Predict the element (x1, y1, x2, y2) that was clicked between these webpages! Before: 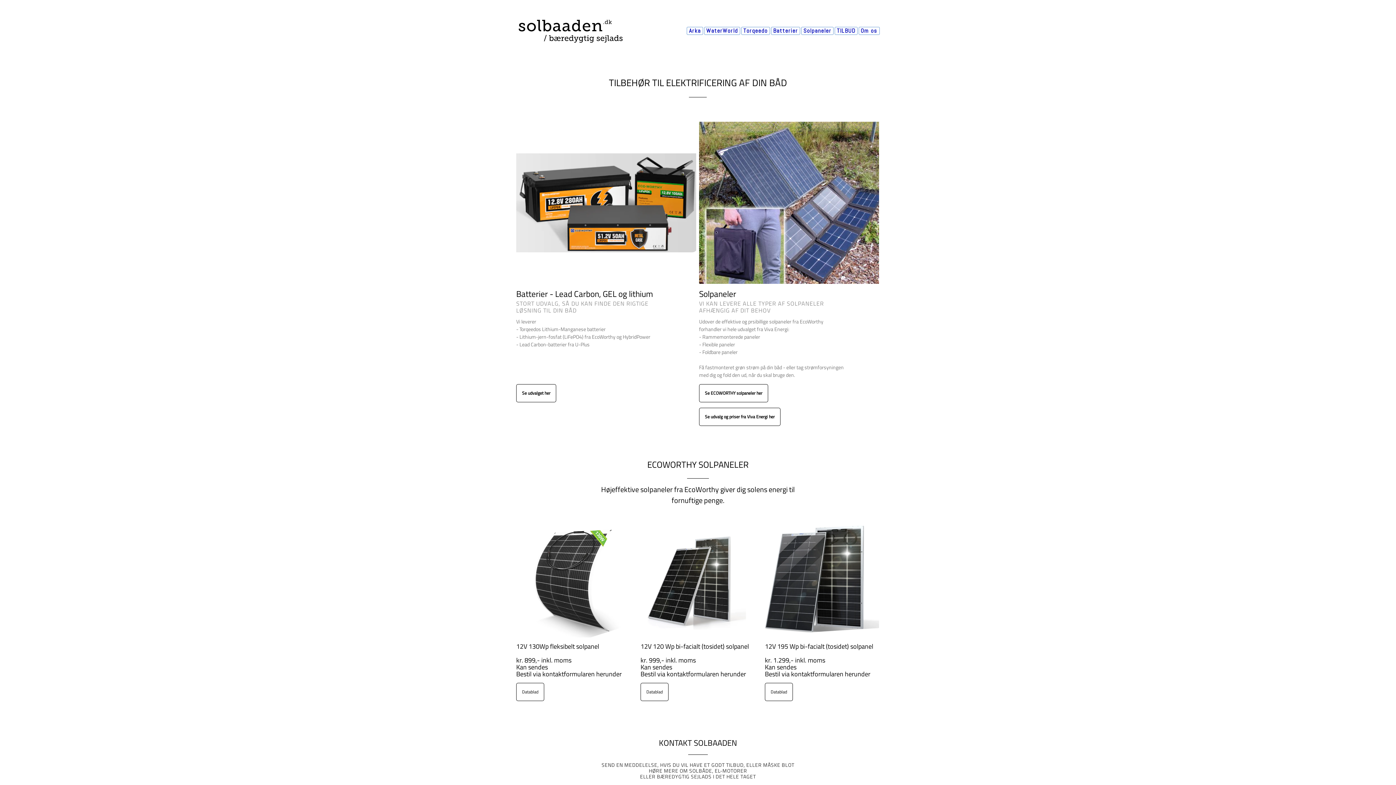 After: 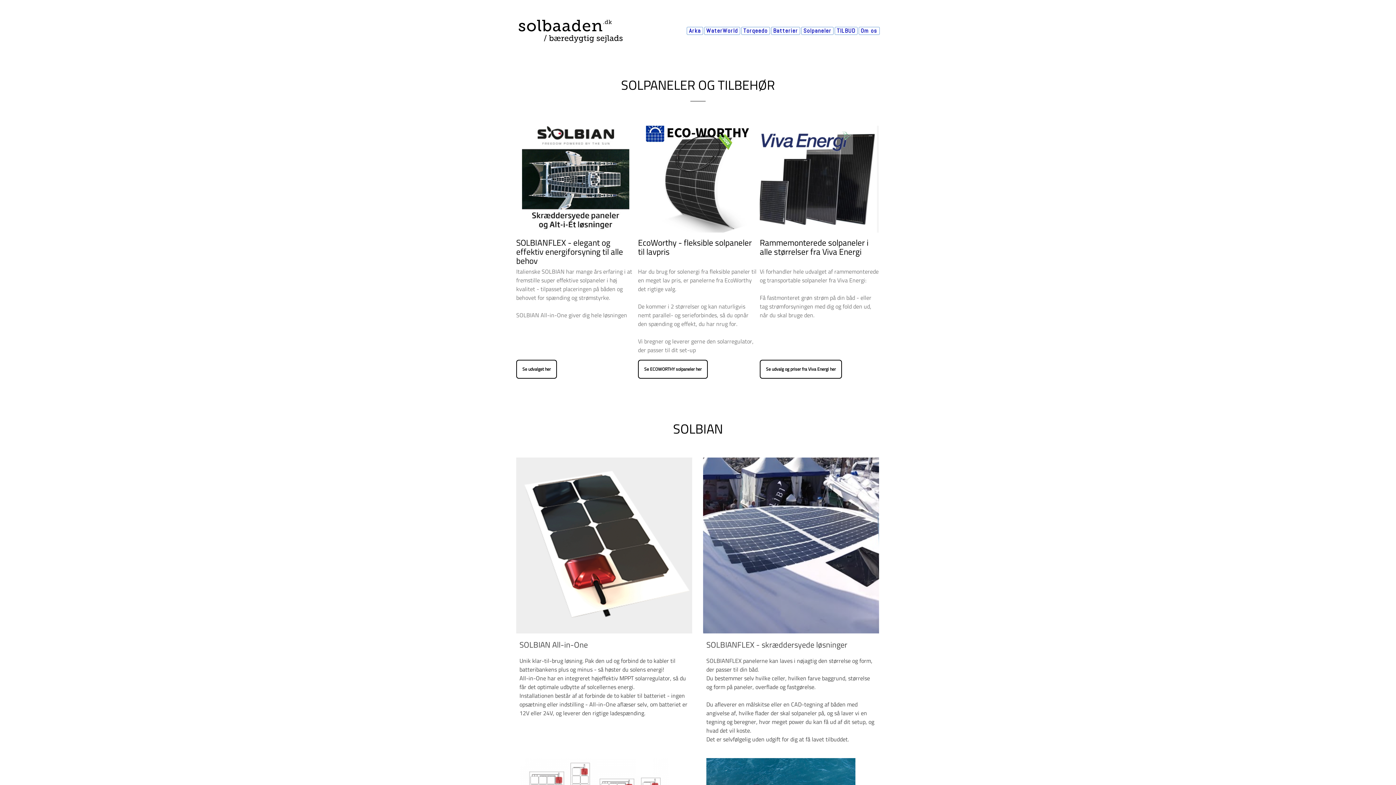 Action: label: Solpaneler bbox: (801, 30, 833, 36)